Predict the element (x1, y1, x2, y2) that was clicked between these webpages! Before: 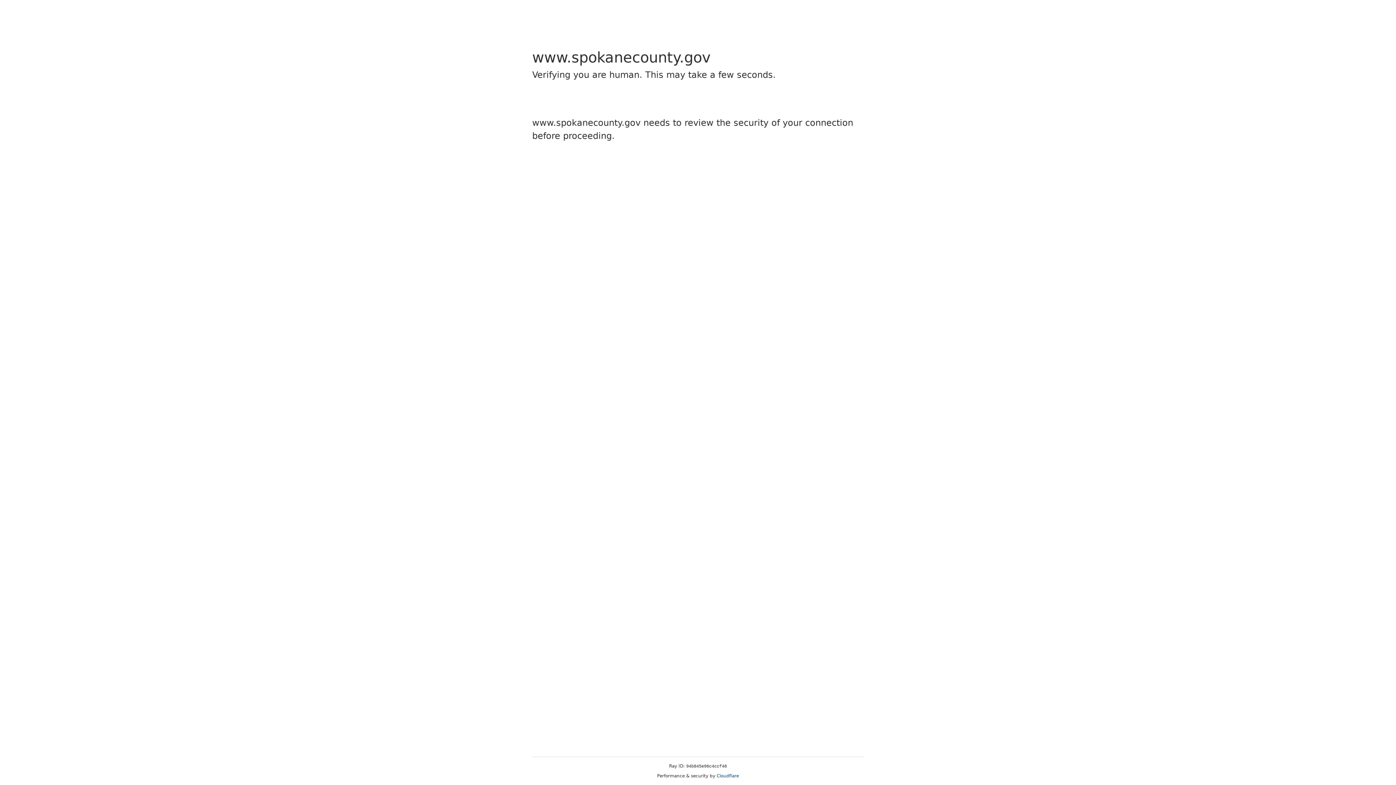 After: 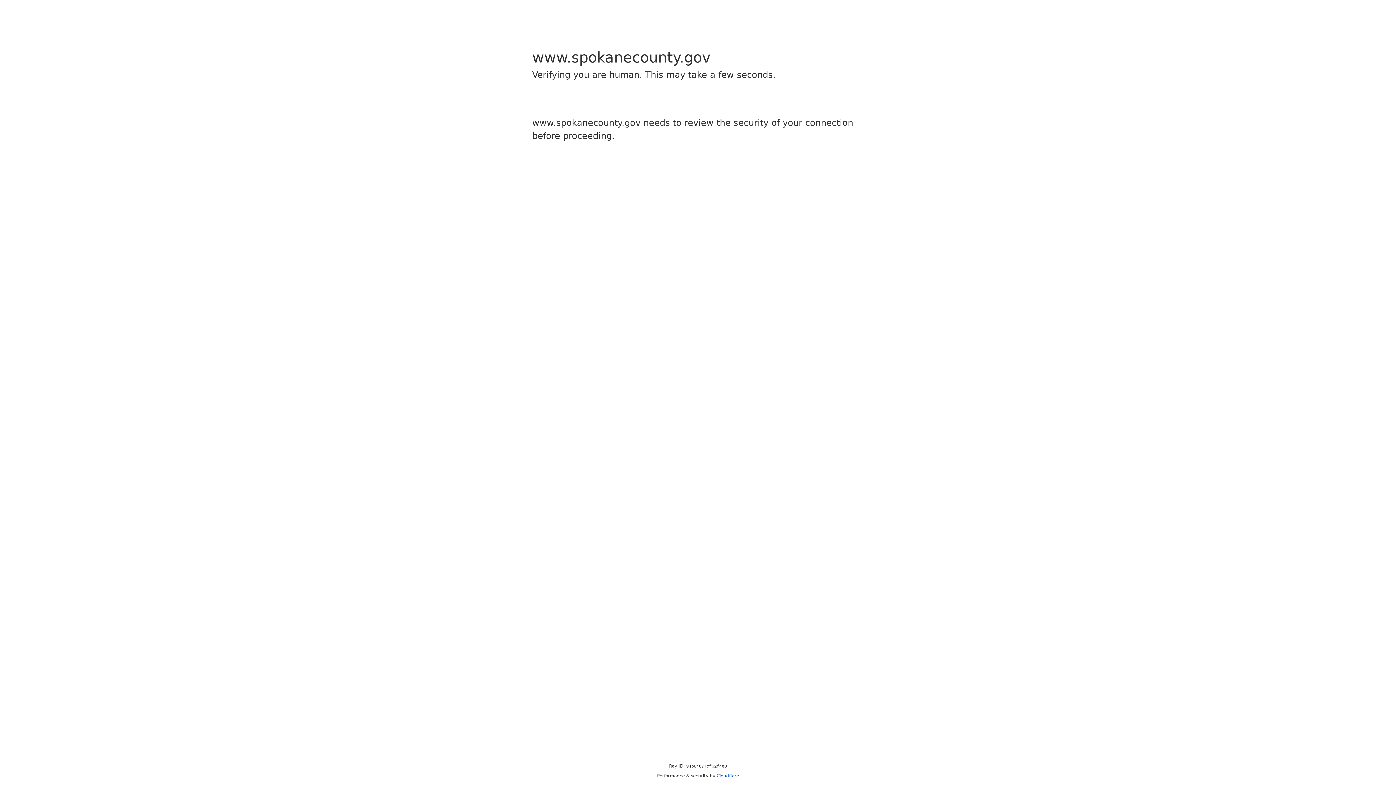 Action: bbox: (716, 773, 739, 778) label: Cloudflare